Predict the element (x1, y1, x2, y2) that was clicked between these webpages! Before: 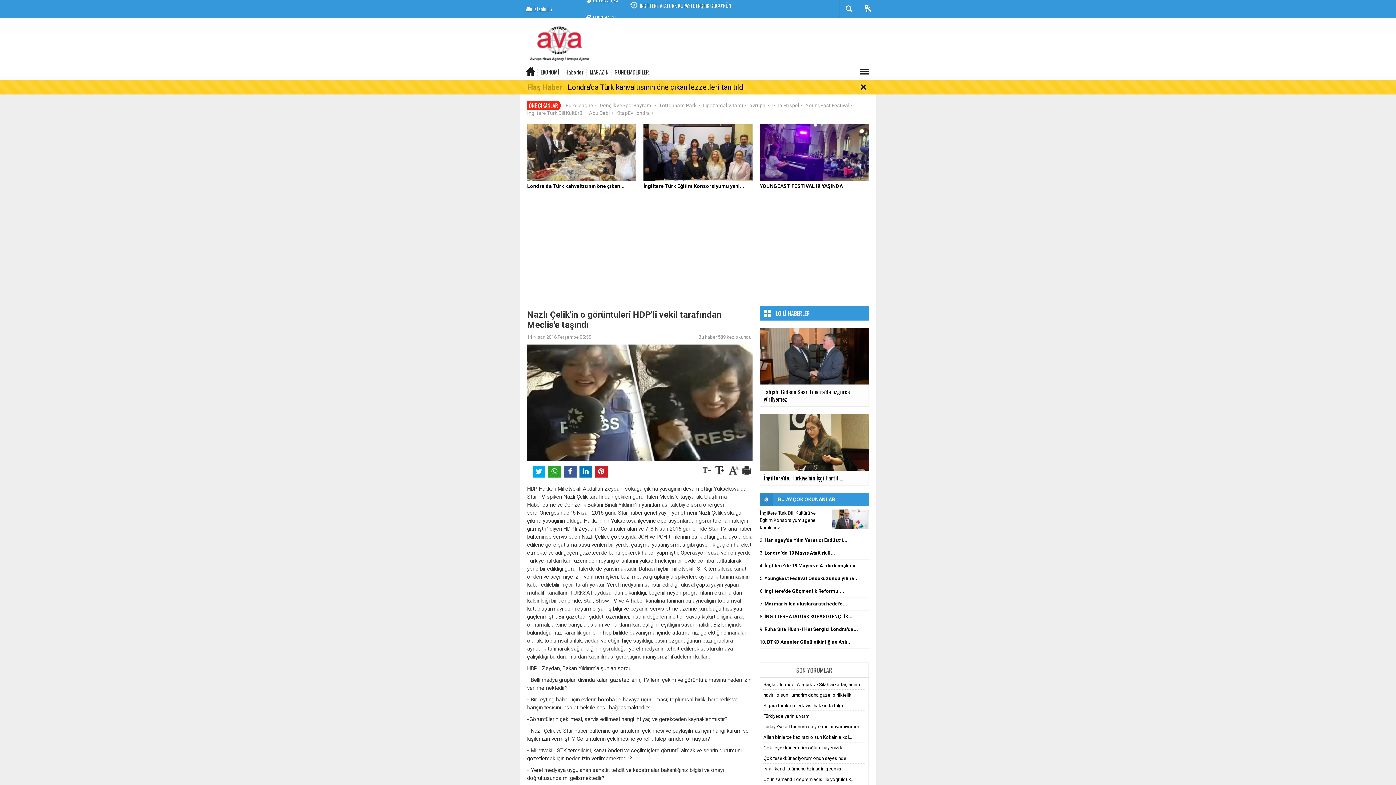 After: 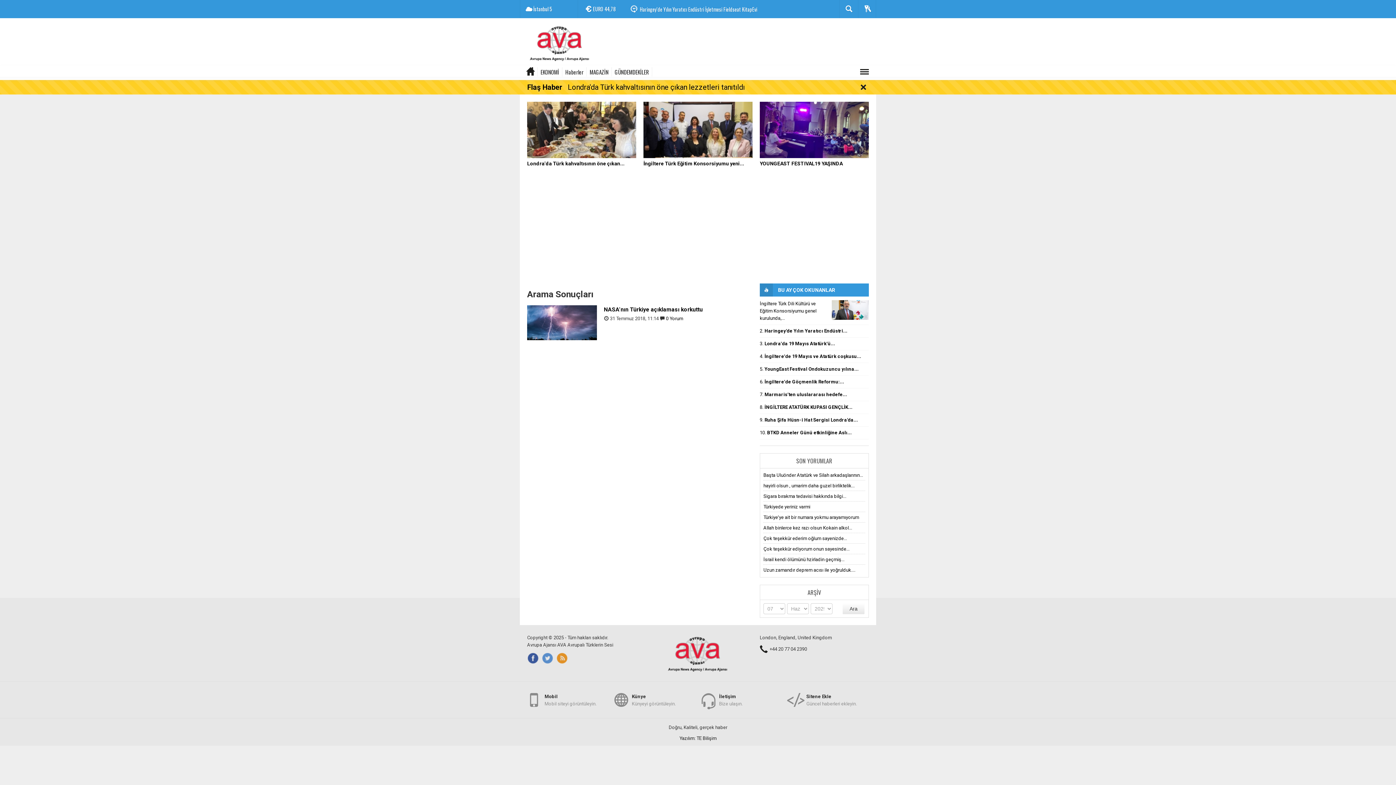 Action: bbox: (589, 110, 609, 116) label: Abu Dabi